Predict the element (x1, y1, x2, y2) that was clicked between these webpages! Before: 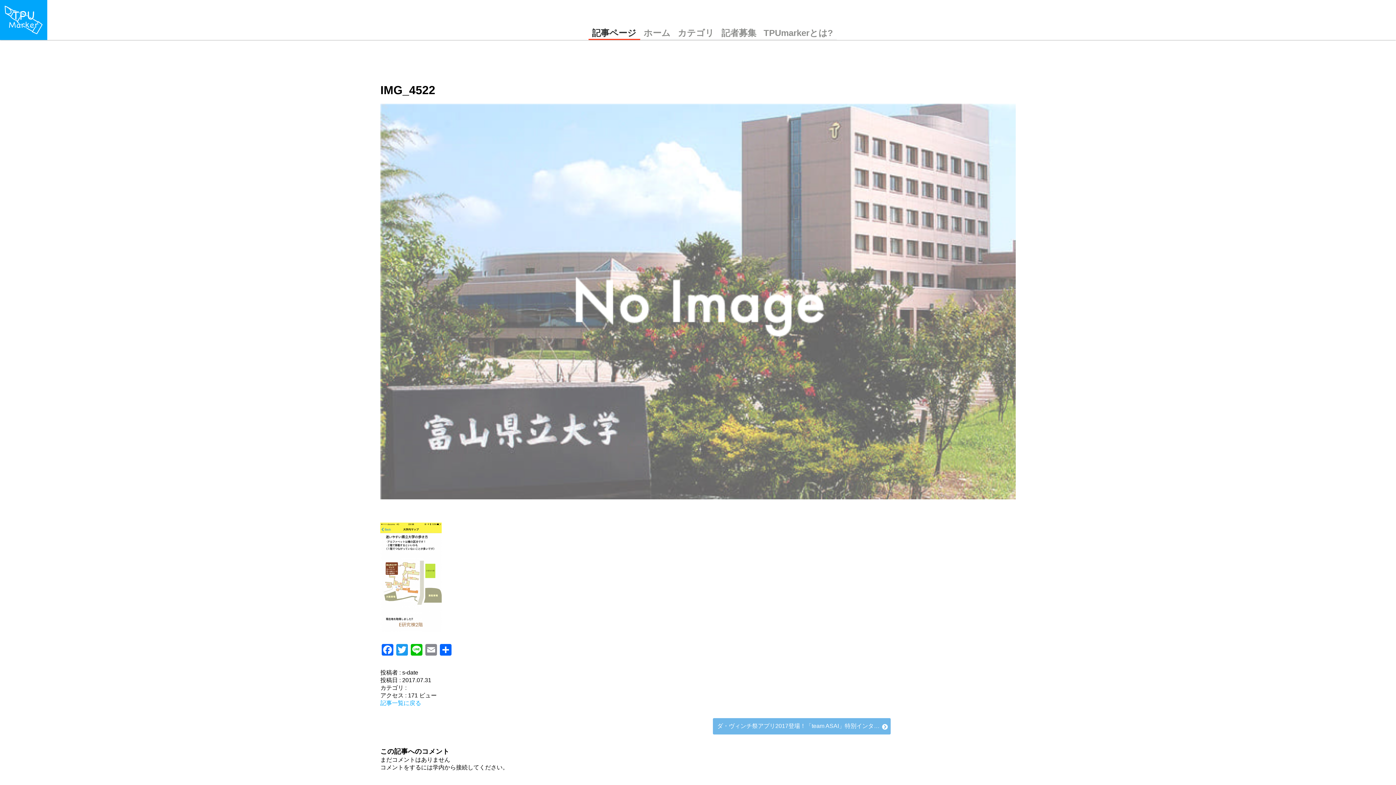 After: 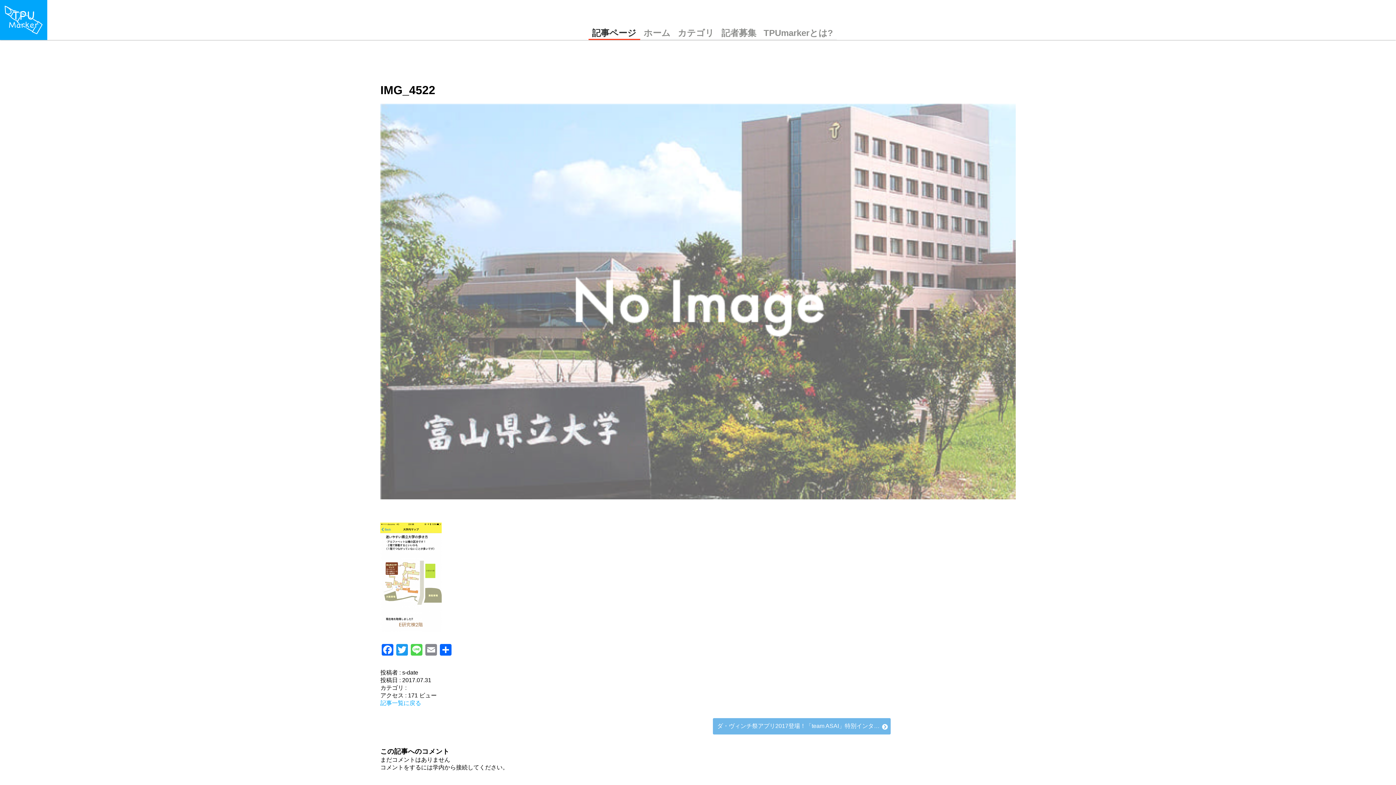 Action: bbox: (409, 644, 424, 657) label: Line